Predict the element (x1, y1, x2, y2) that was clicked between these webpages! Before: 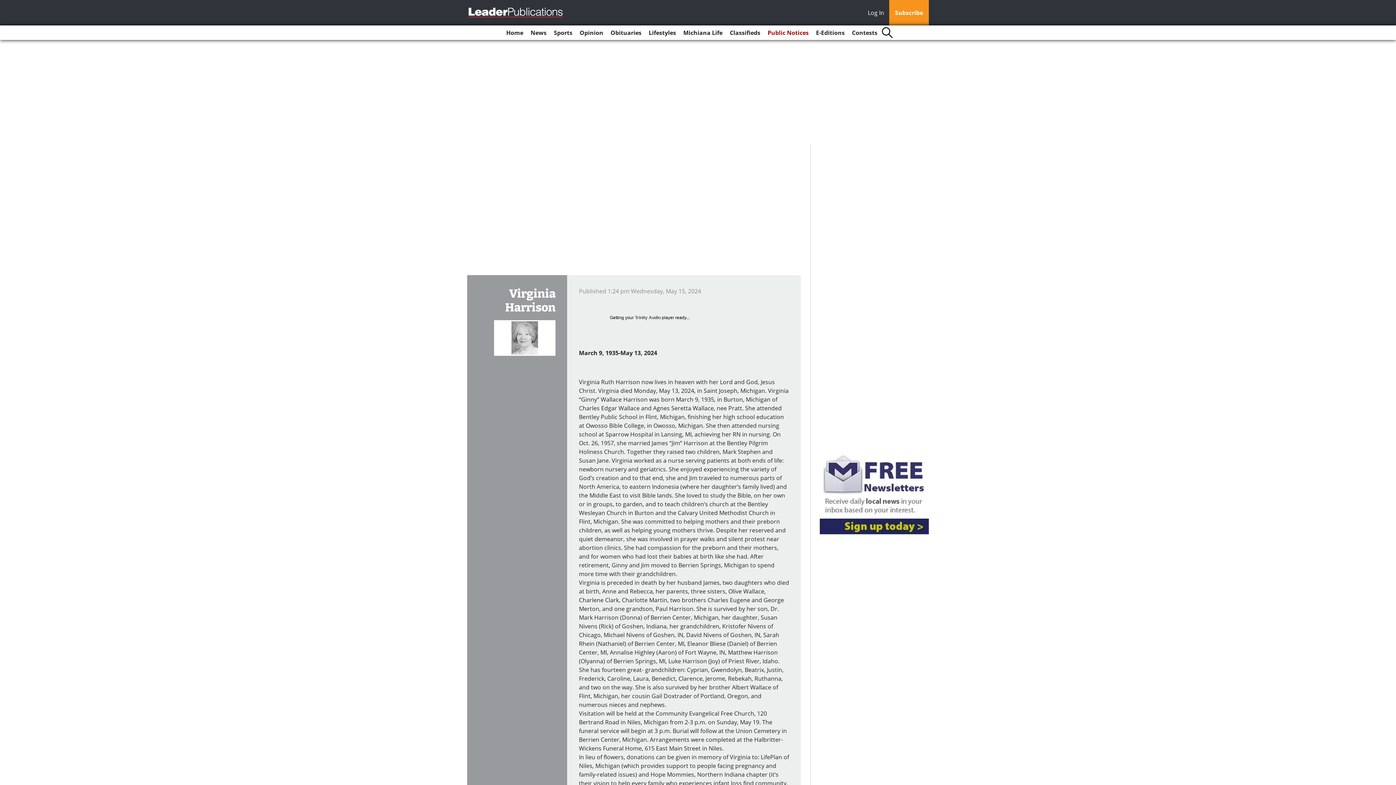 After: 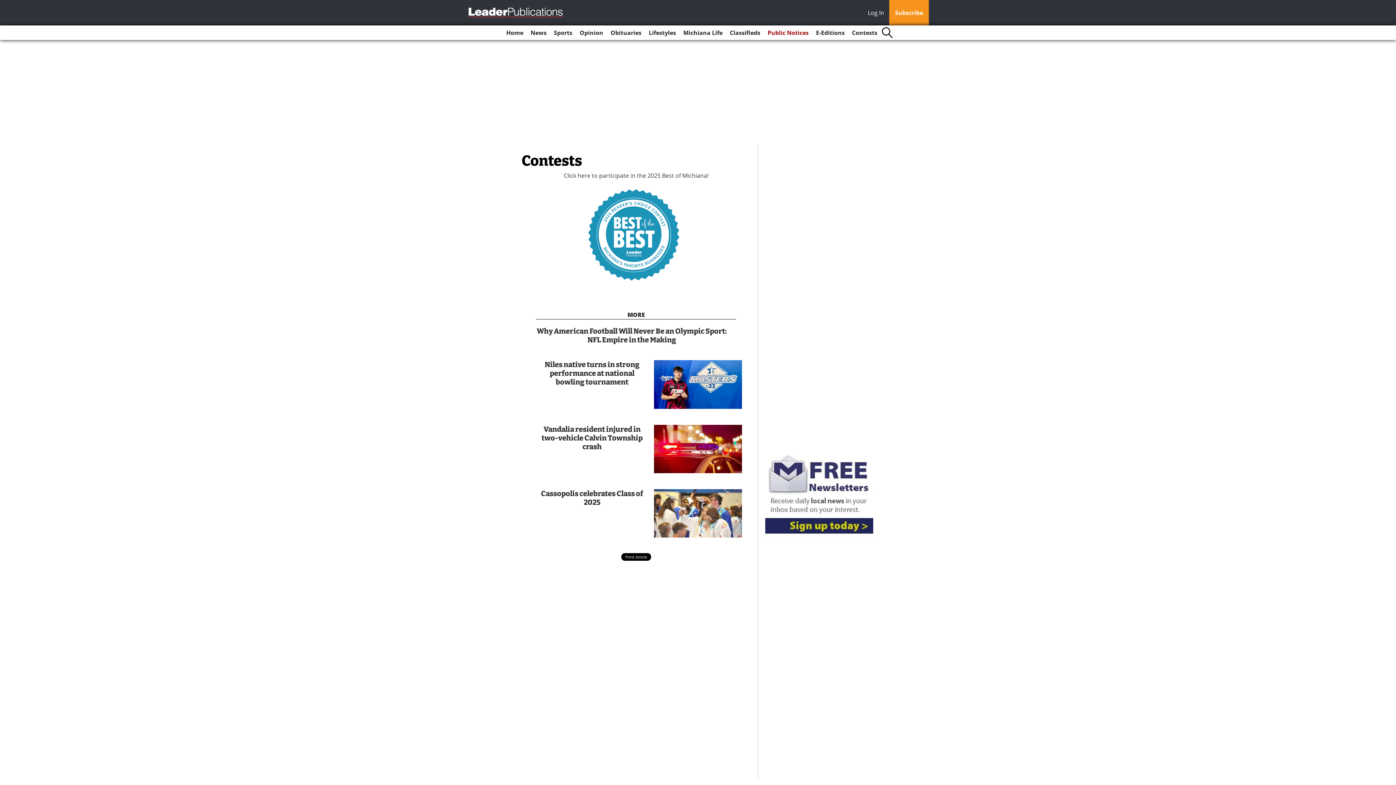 Action: label: Contests bbox: (849, 25, 880, 40)